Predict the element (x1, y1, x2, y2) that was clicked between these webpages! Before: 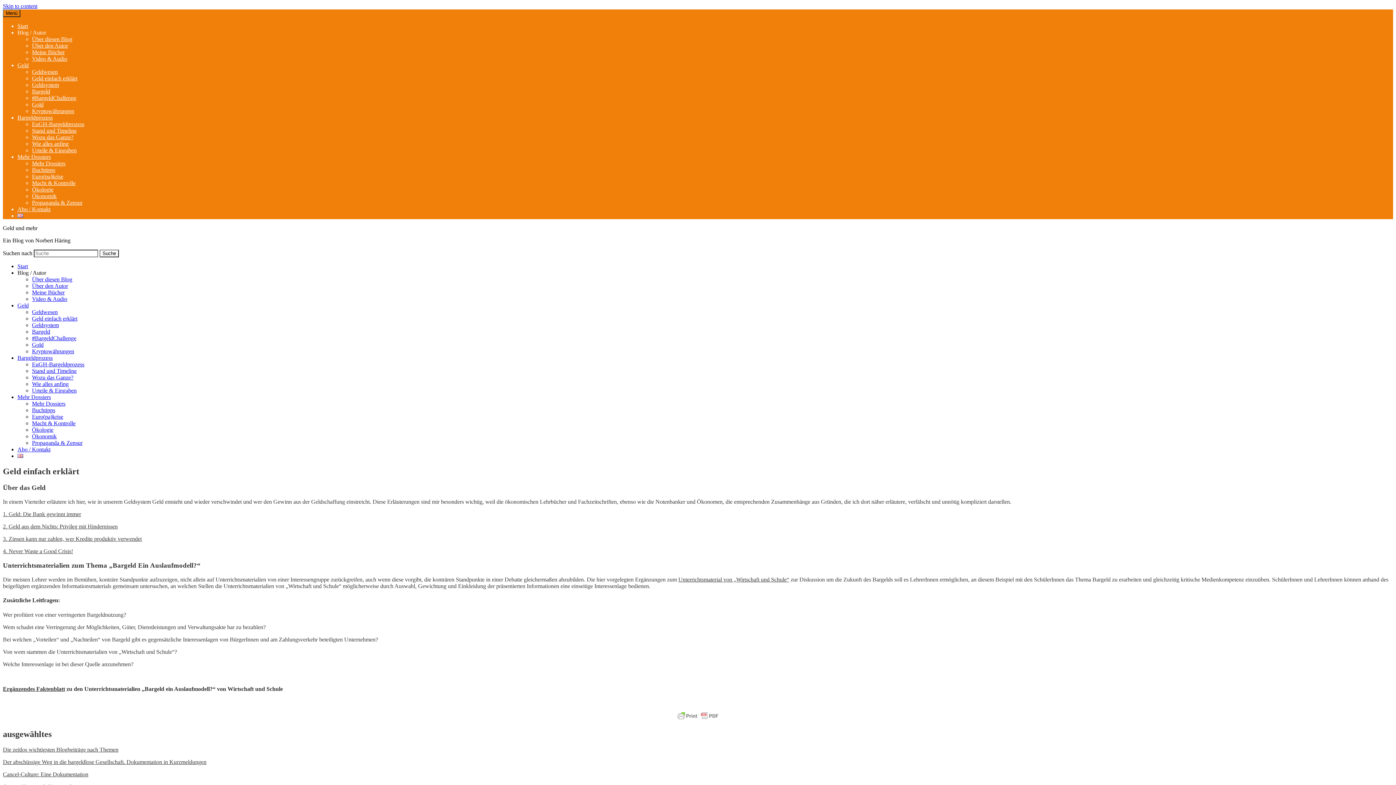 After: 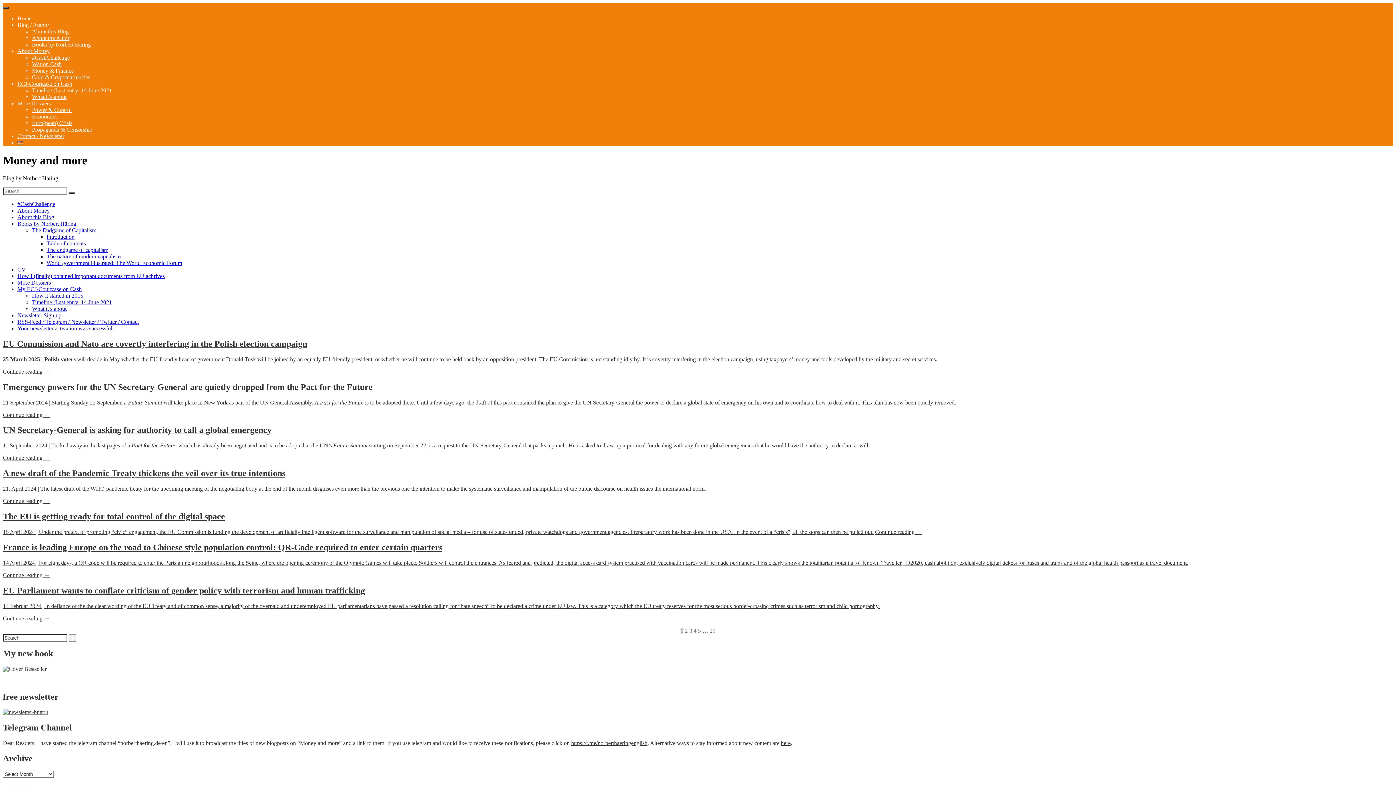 Action: bbox: (17, 212, 23, 218)